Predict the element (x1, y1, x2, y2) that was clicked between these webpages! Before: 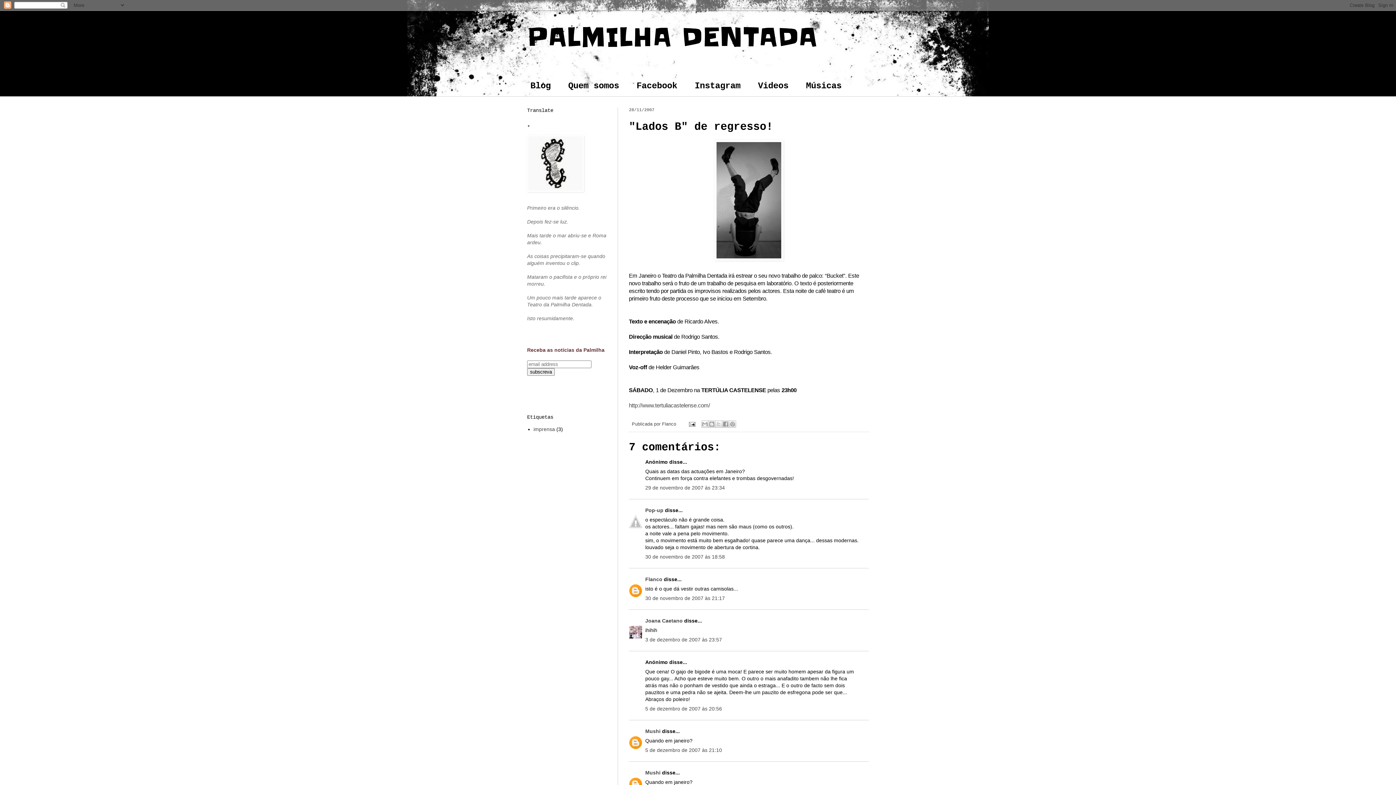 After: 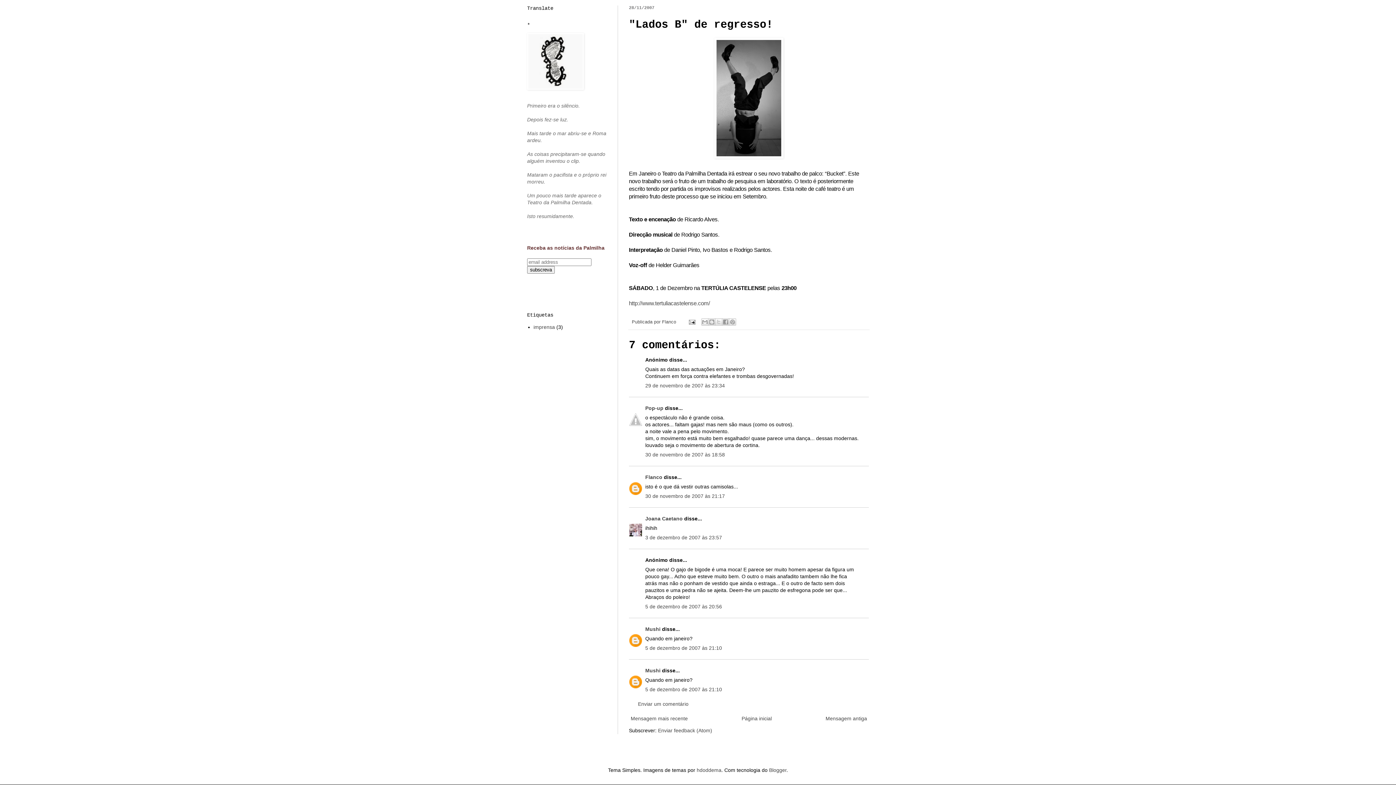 Action: label: 29 de novembro de 2007 às 23:34 bbox: (645, 485, 725, 491)